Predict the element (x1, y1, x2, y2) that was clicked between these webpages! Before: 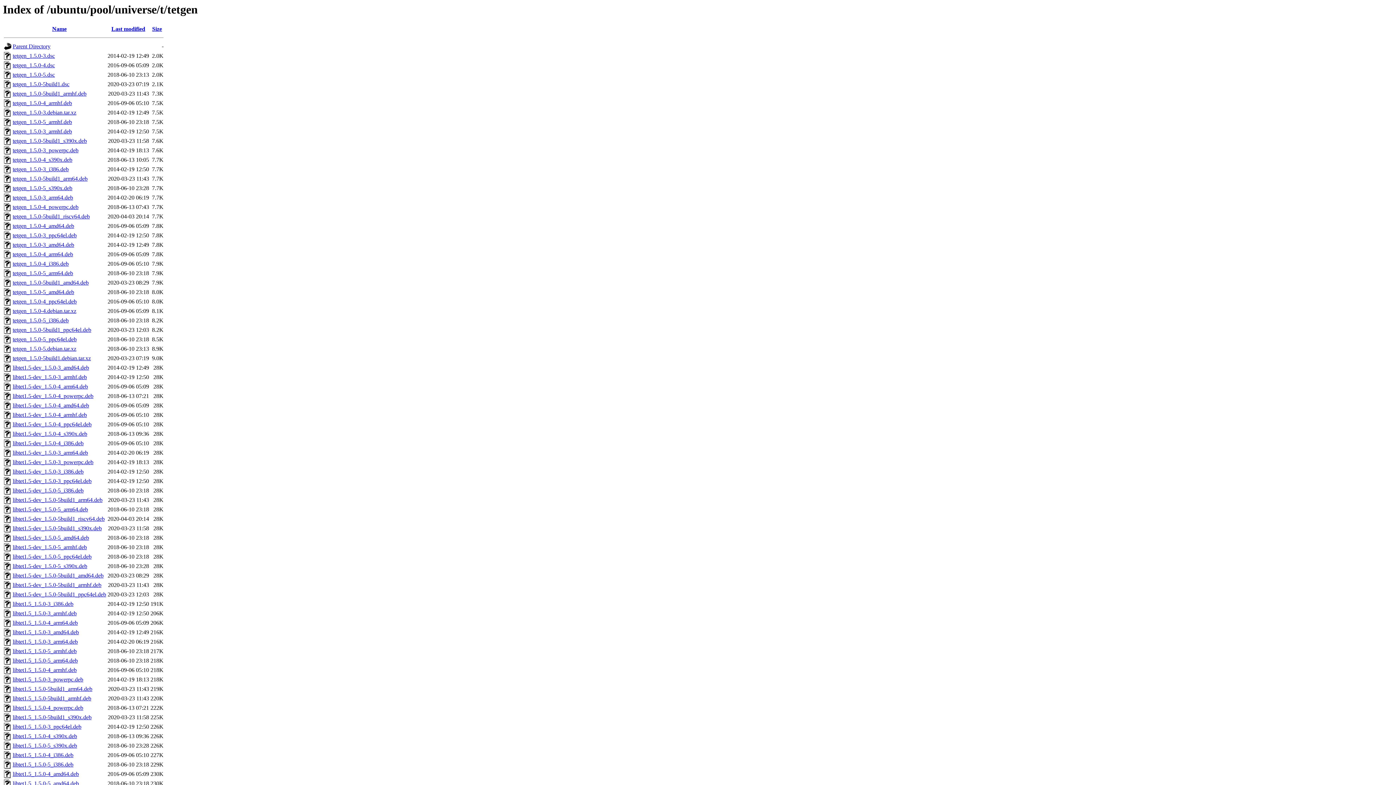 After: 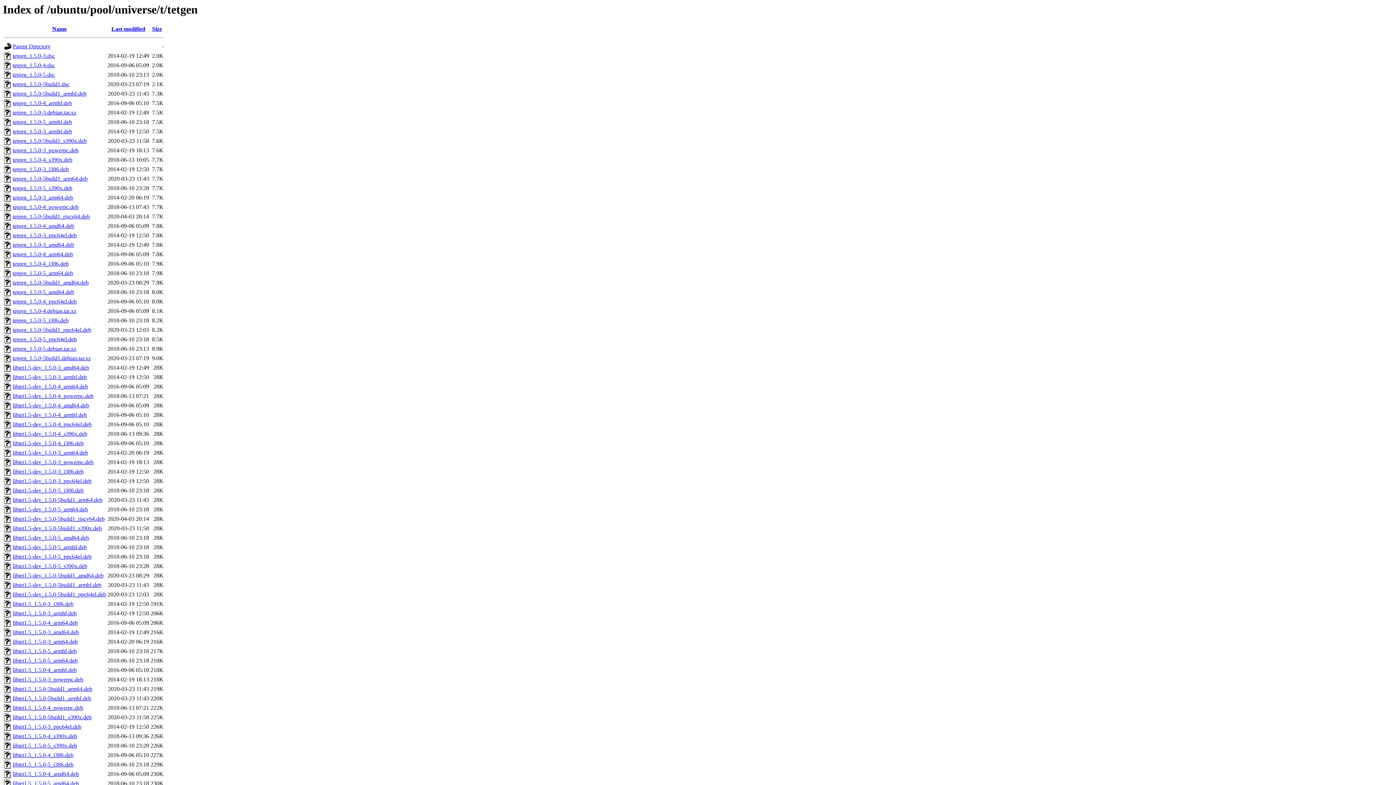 Action: label: libtet1.5-dev_1.5.0-5build1_ppc64el.deb bbox: (12, 591, 106, 597)